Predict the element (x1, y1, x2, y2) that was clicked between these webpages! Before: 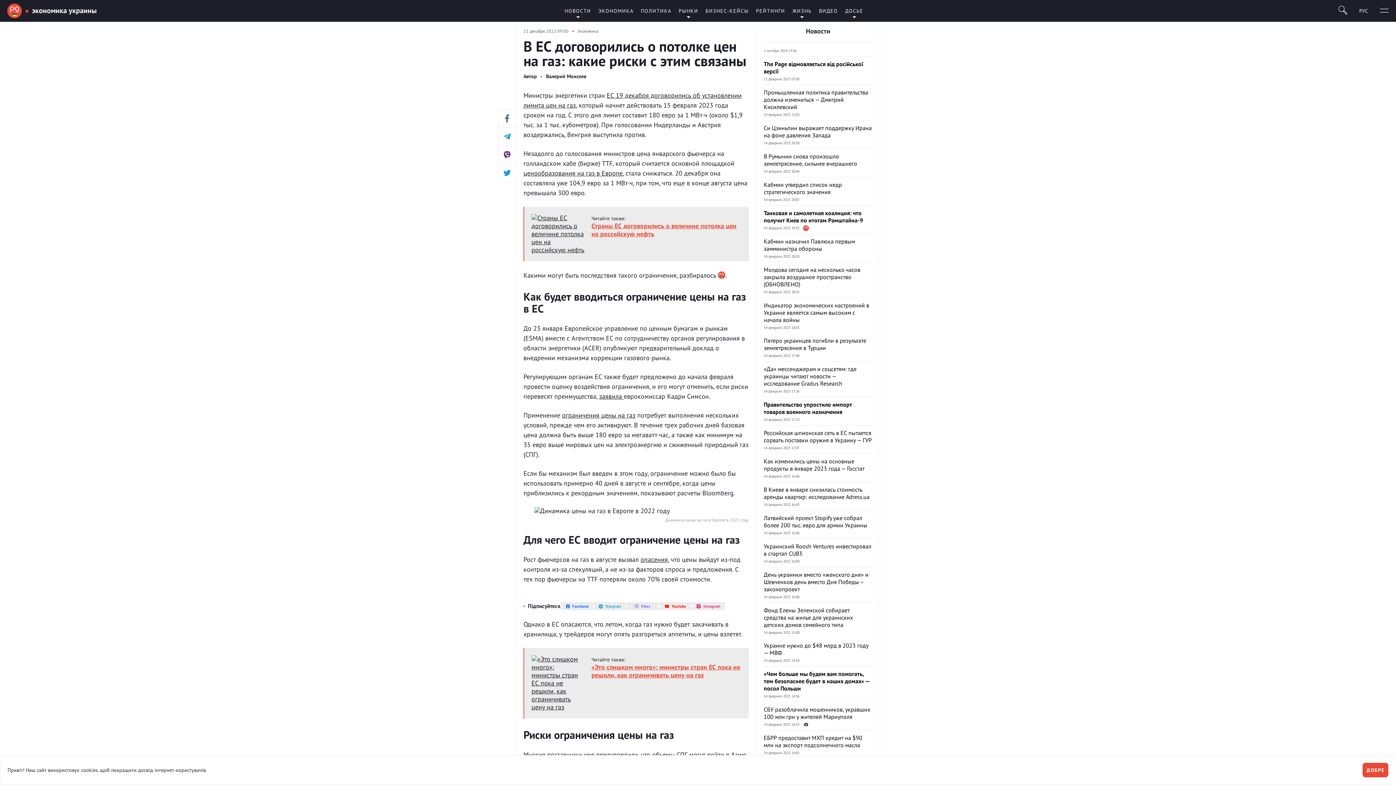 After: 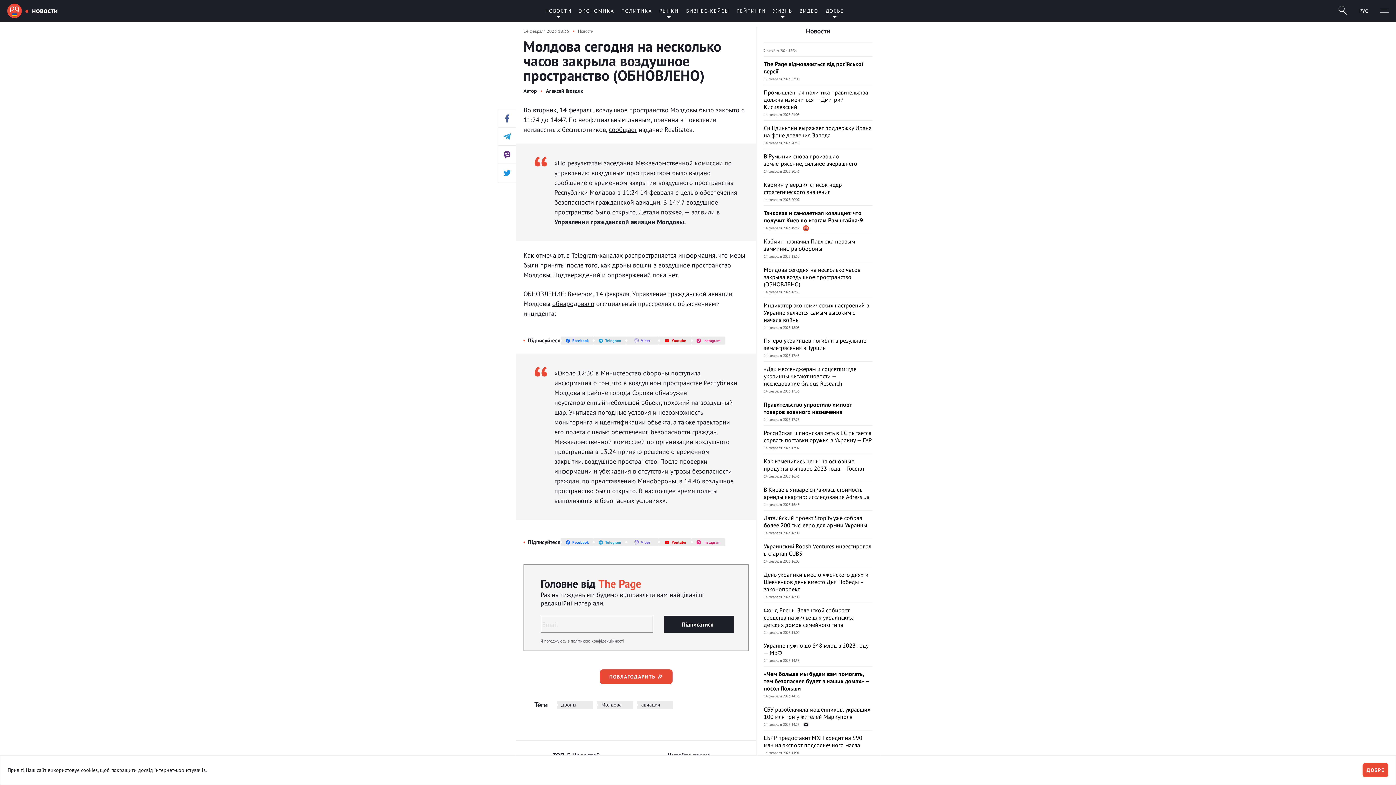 Action: bbox: (764, 262, 872, 297)